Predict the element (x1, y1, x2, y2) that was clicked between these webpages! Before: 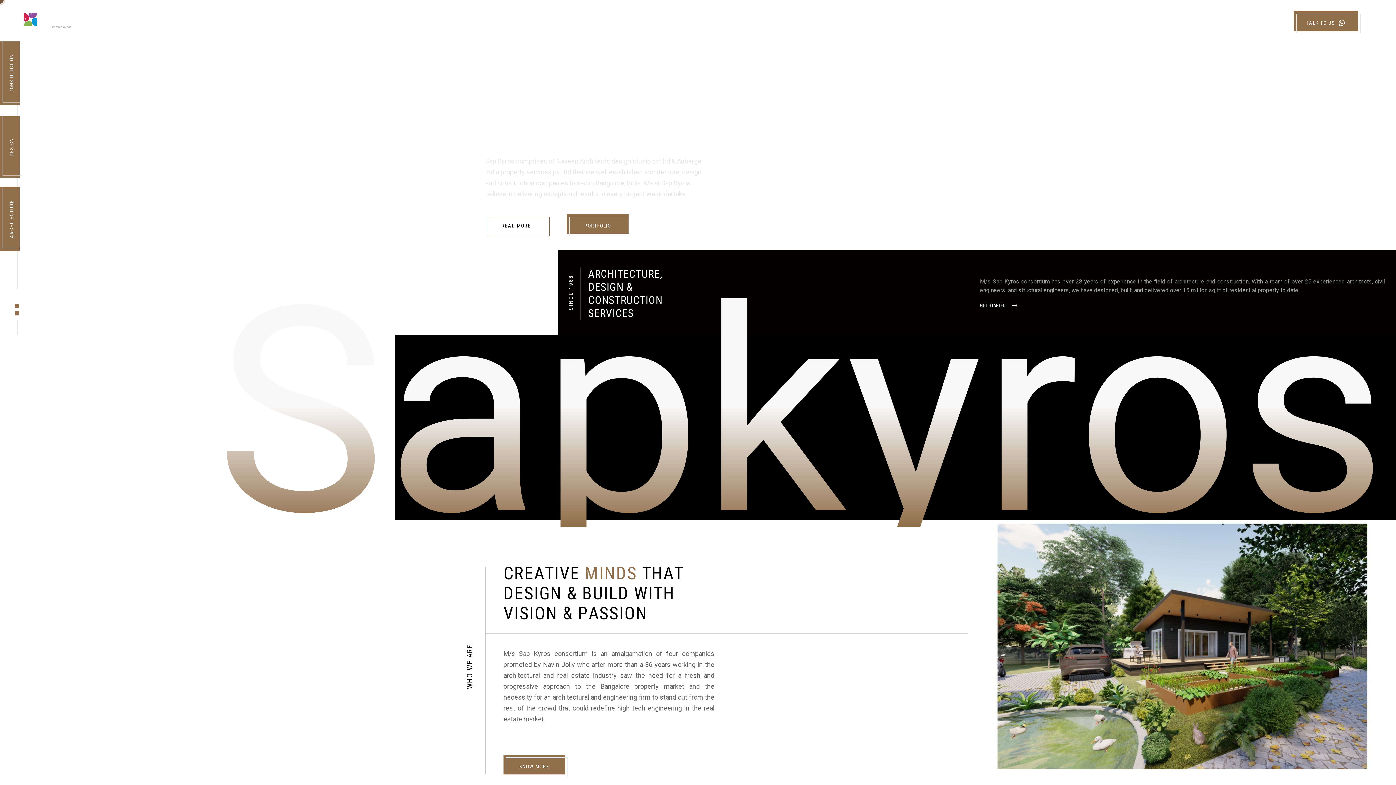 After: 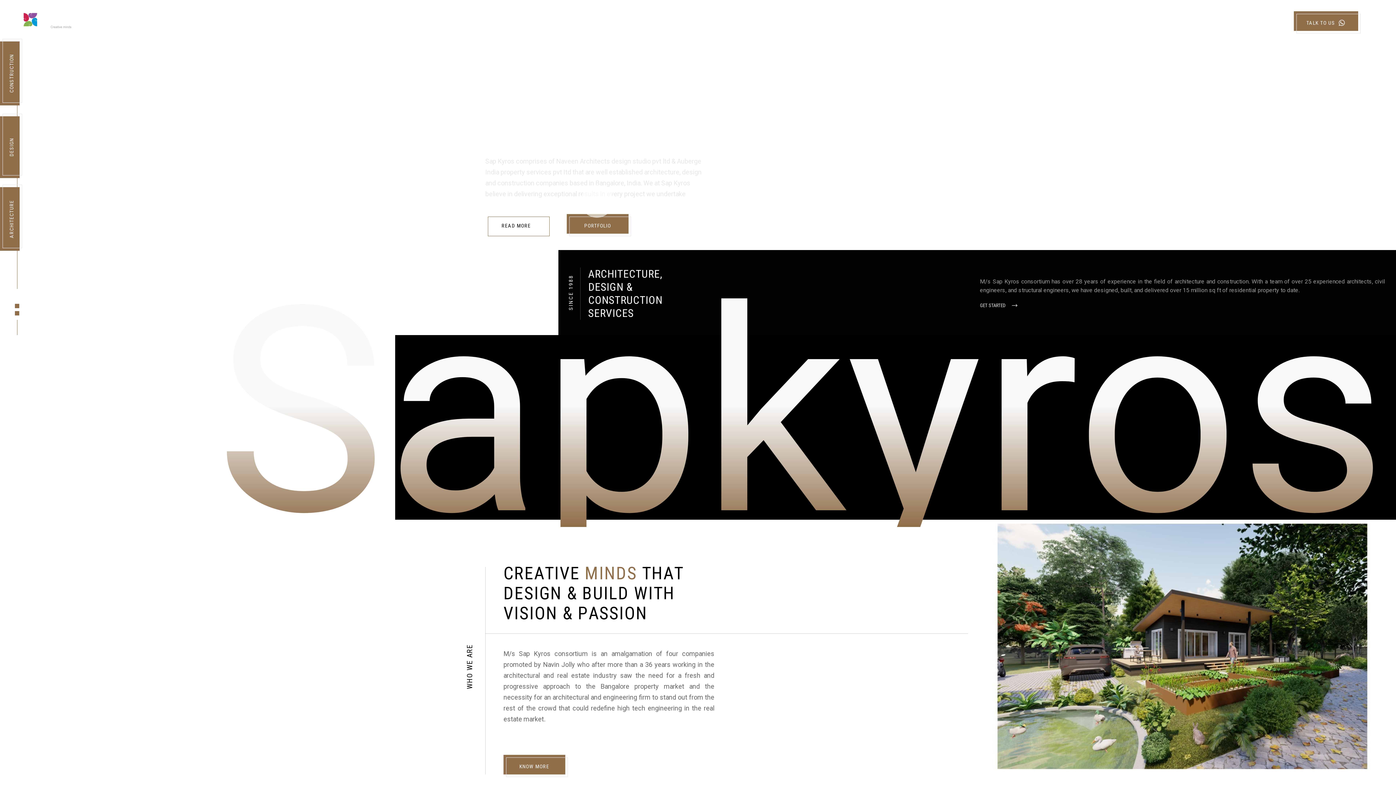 Action: label: PORTFOLIO bbox: (566, 192, 628, 212)